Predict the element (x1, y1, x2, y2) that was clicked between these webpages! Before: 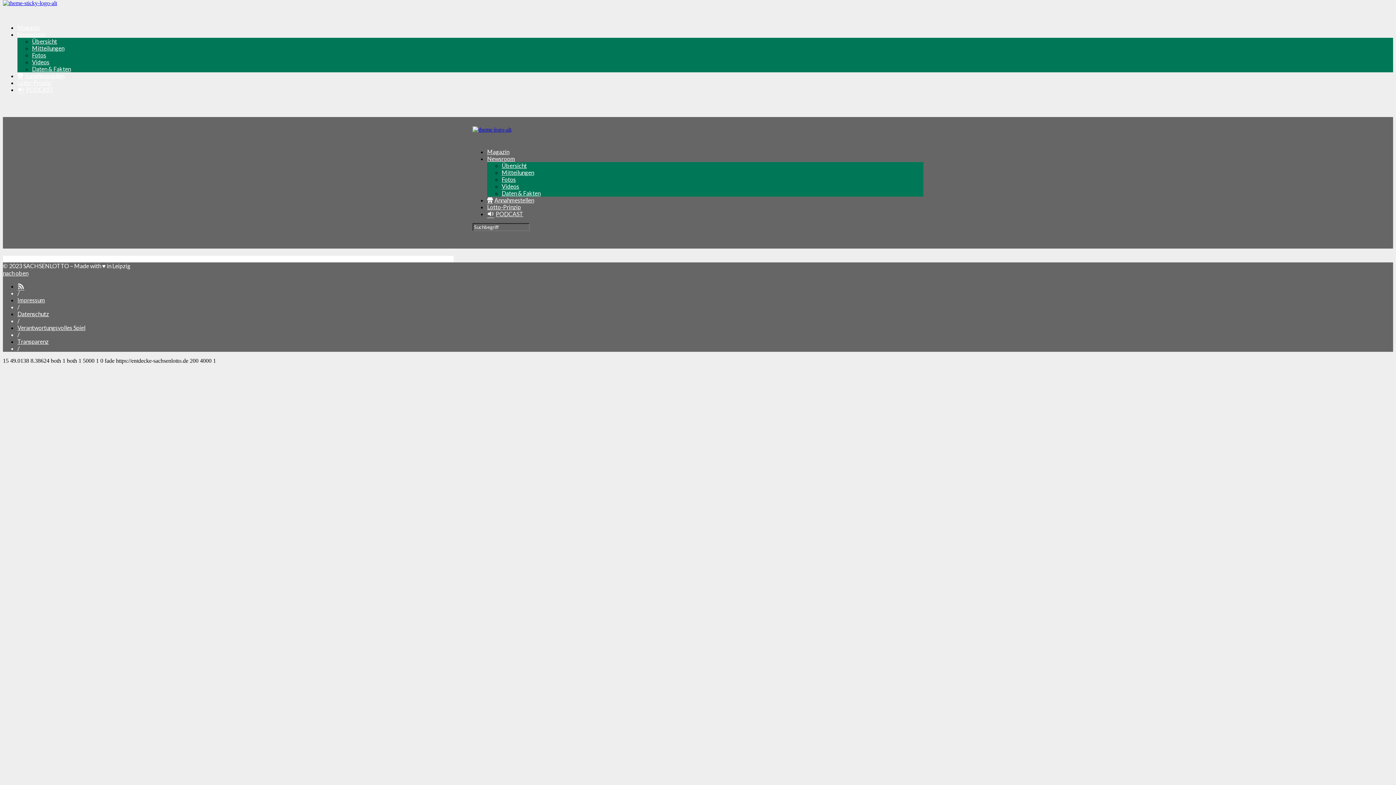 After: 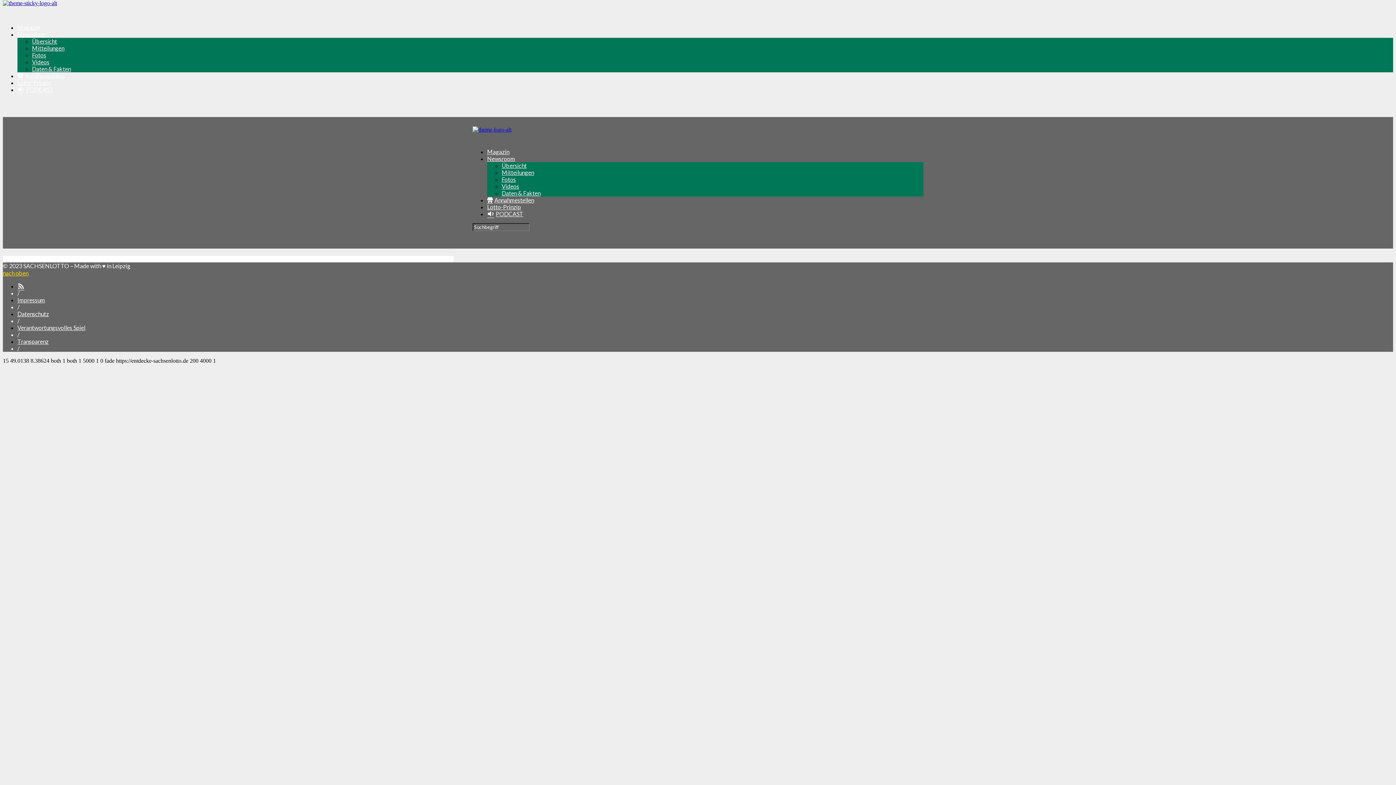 Action: label: nach oben bbox: (2, 269, 28, 276)